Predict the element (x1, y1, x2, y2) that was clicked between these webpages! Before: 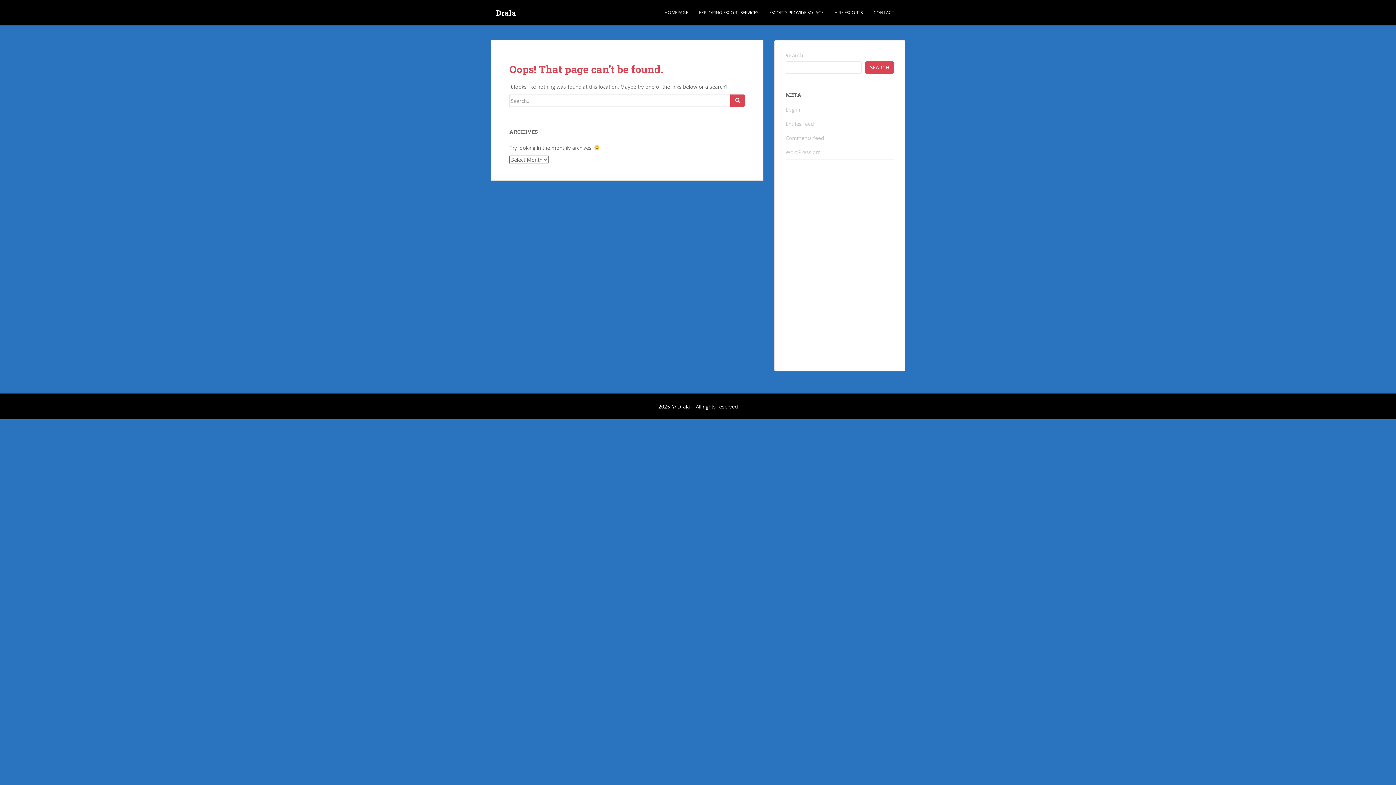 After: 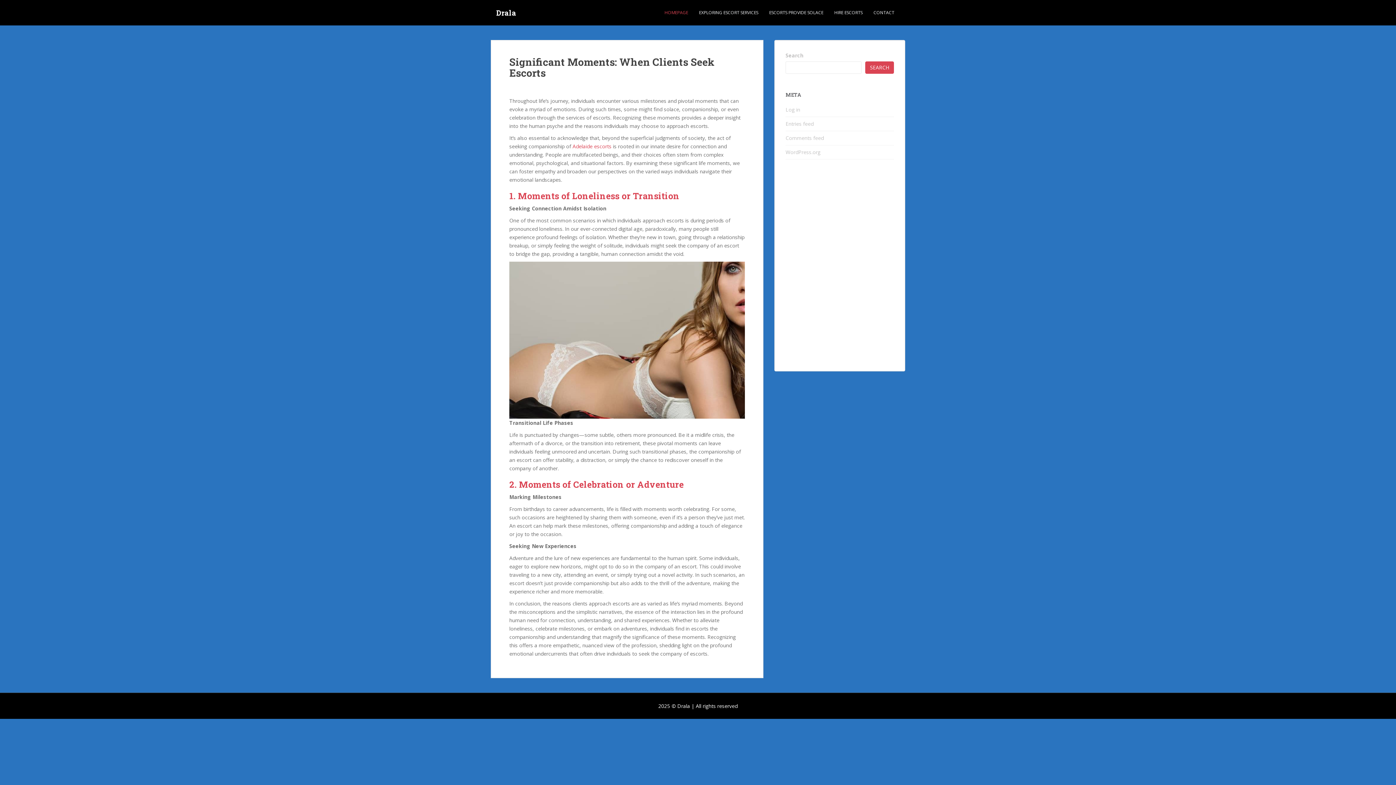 Action: bbox: (490, 3, 521, 21) label: Drala